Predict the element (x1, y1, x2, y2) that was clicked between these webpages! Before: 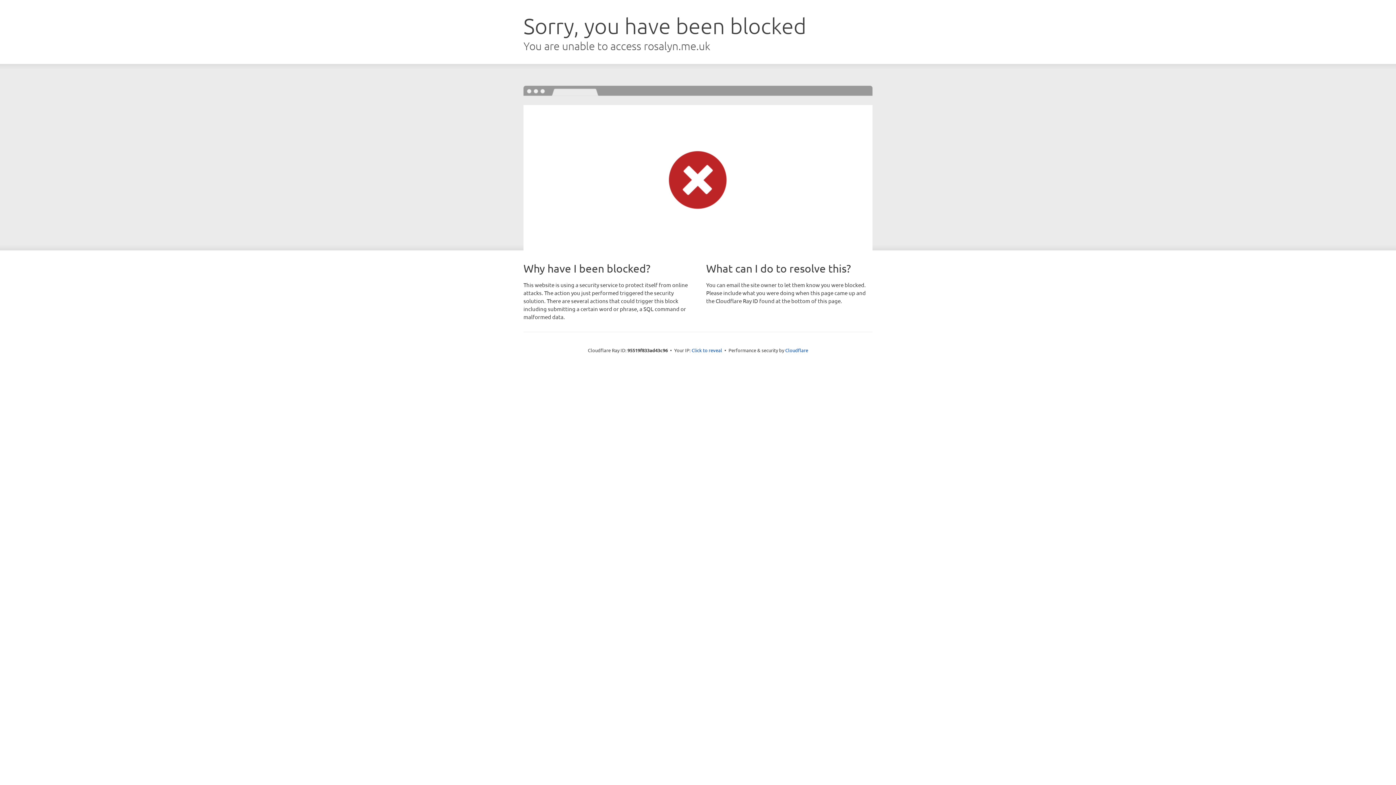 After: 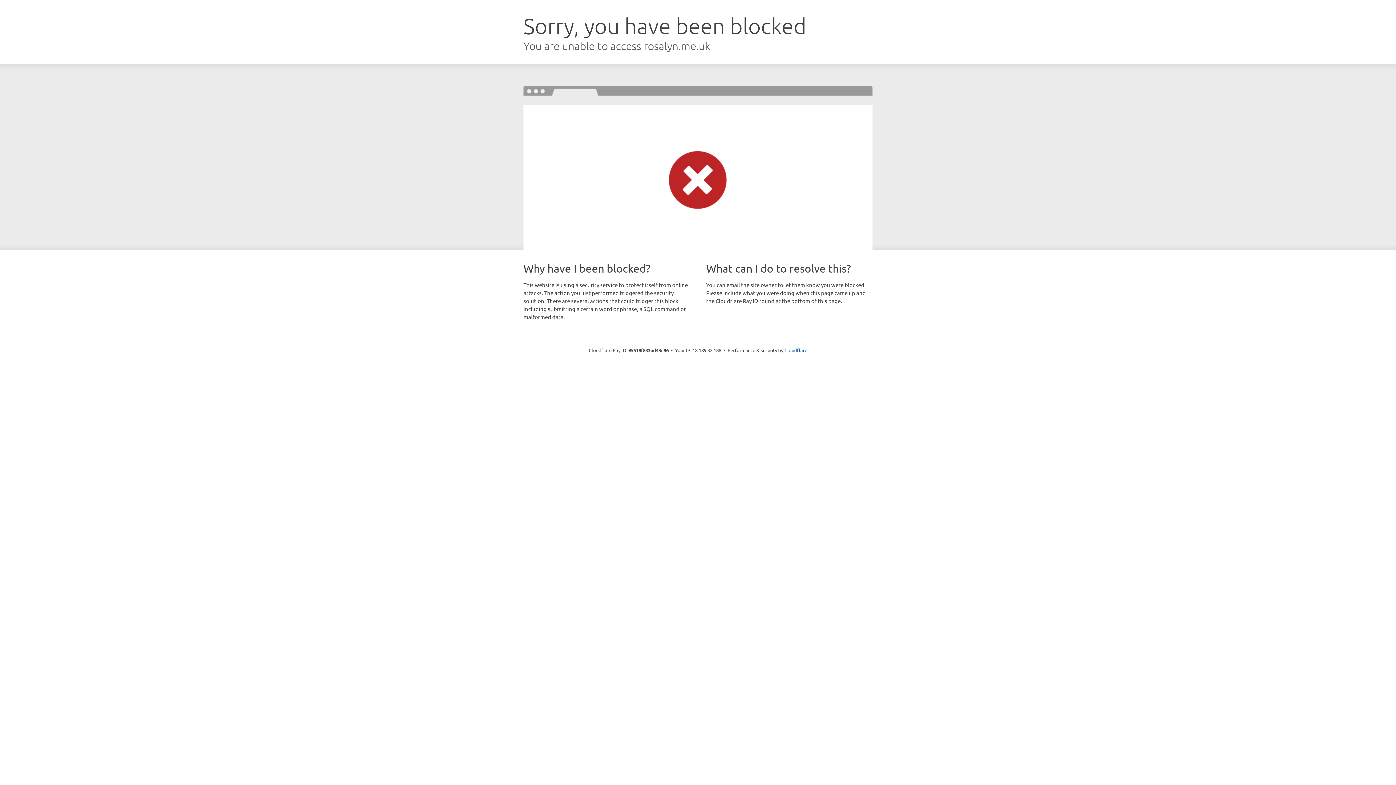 Action: label: Click to reveal bbox: (691, 346, 722, 353)